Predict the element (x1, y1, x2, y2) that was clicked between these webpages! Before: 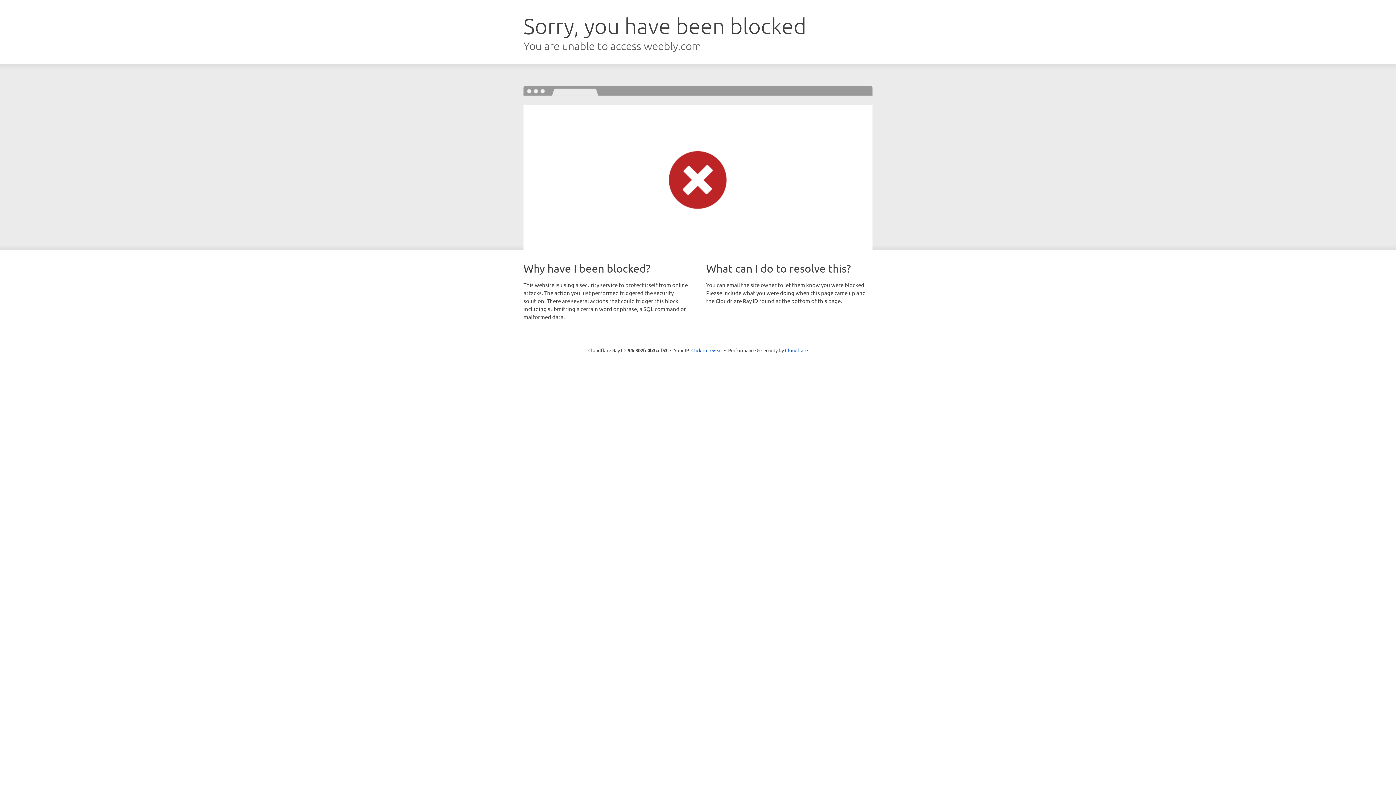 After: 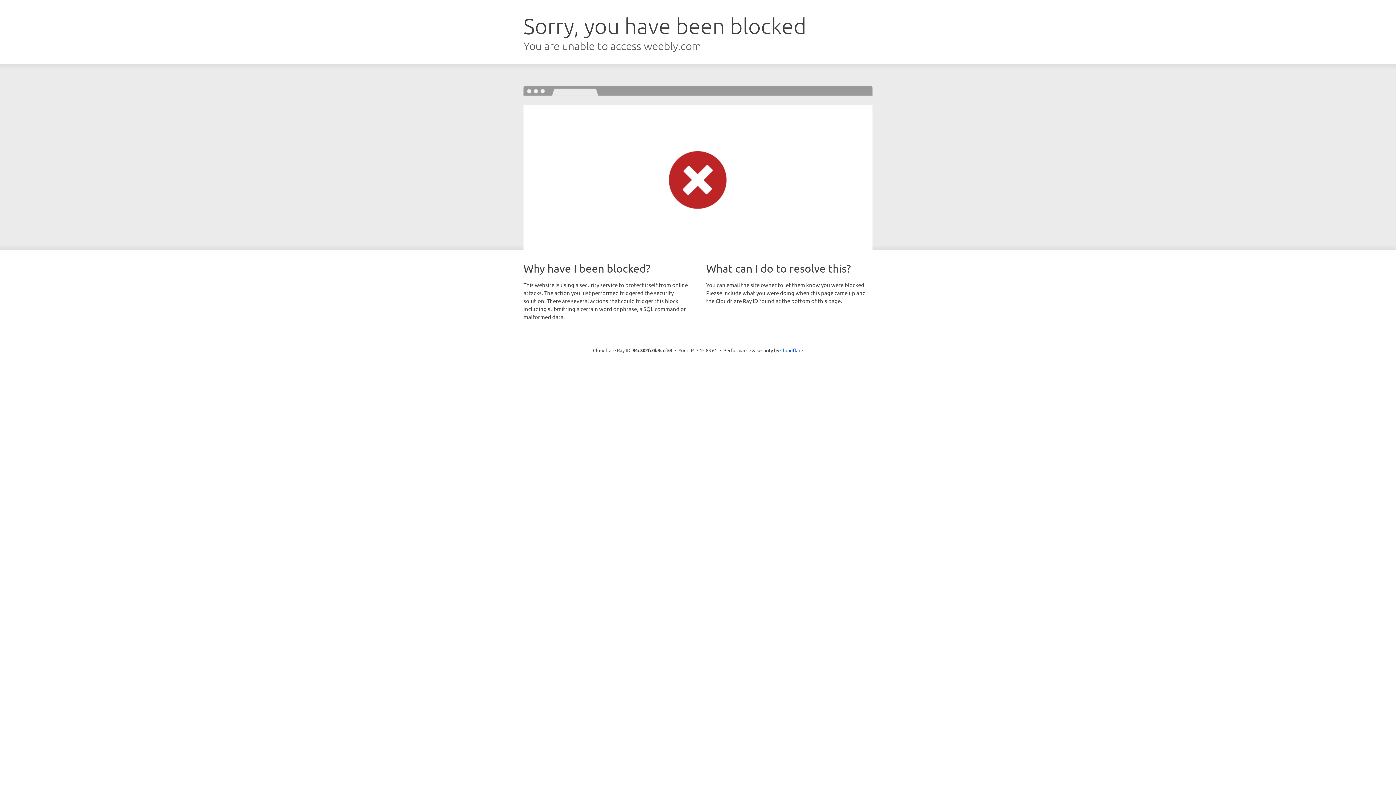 Action: label: Click to reveal bbox: (691, 346, 722, 353)